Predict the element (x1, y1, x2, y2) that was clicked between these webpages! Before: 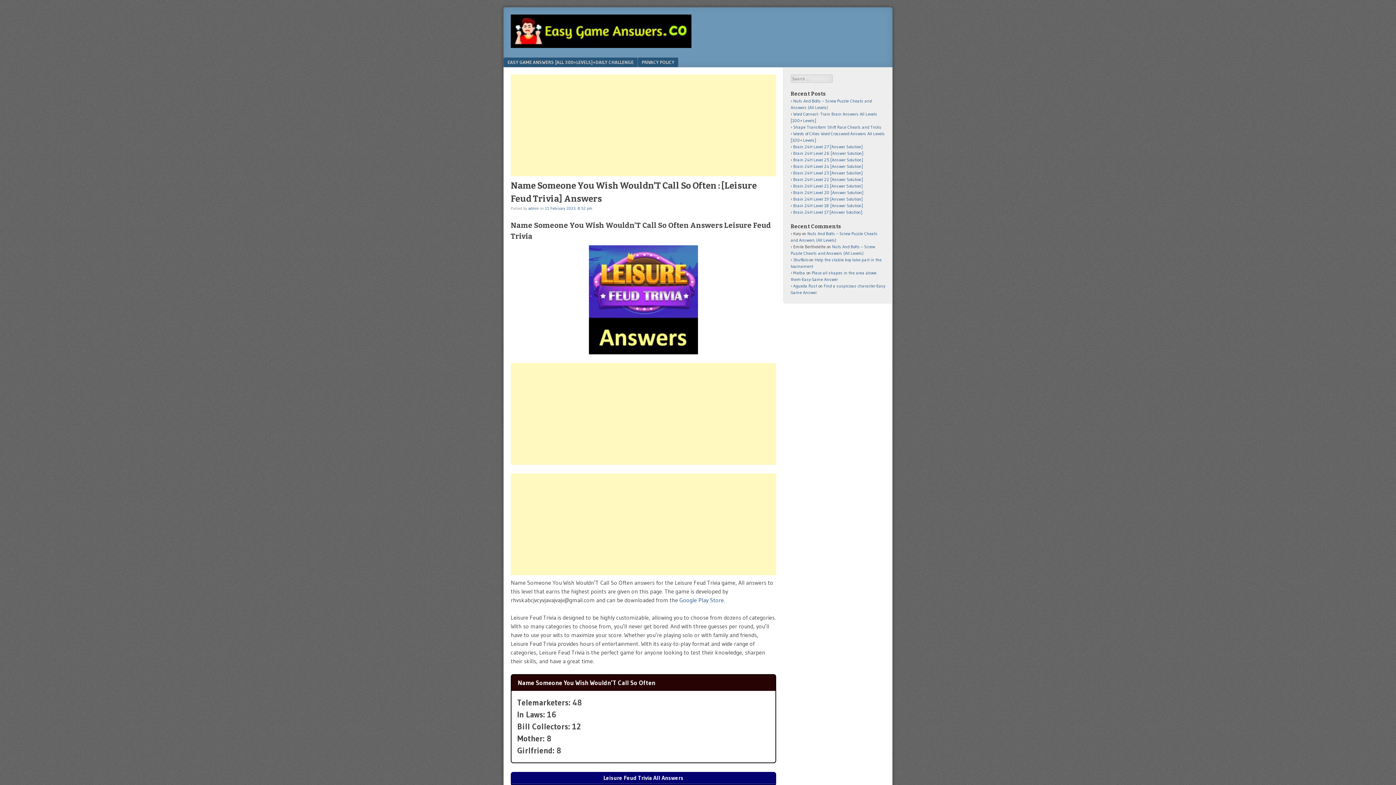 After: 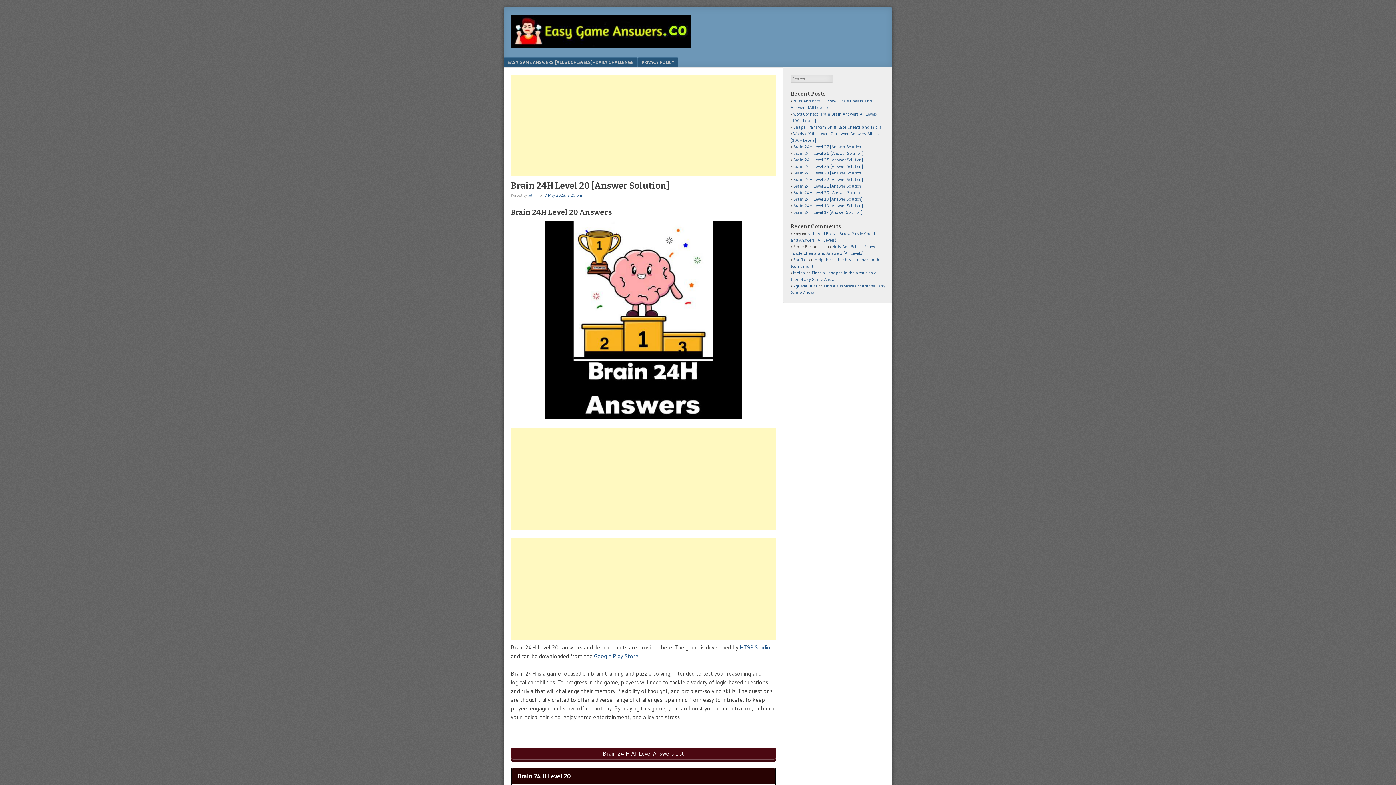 Action: label: Brain 24H Level 20 [Answer Solution] bbox: (793, 189, 863, 195)